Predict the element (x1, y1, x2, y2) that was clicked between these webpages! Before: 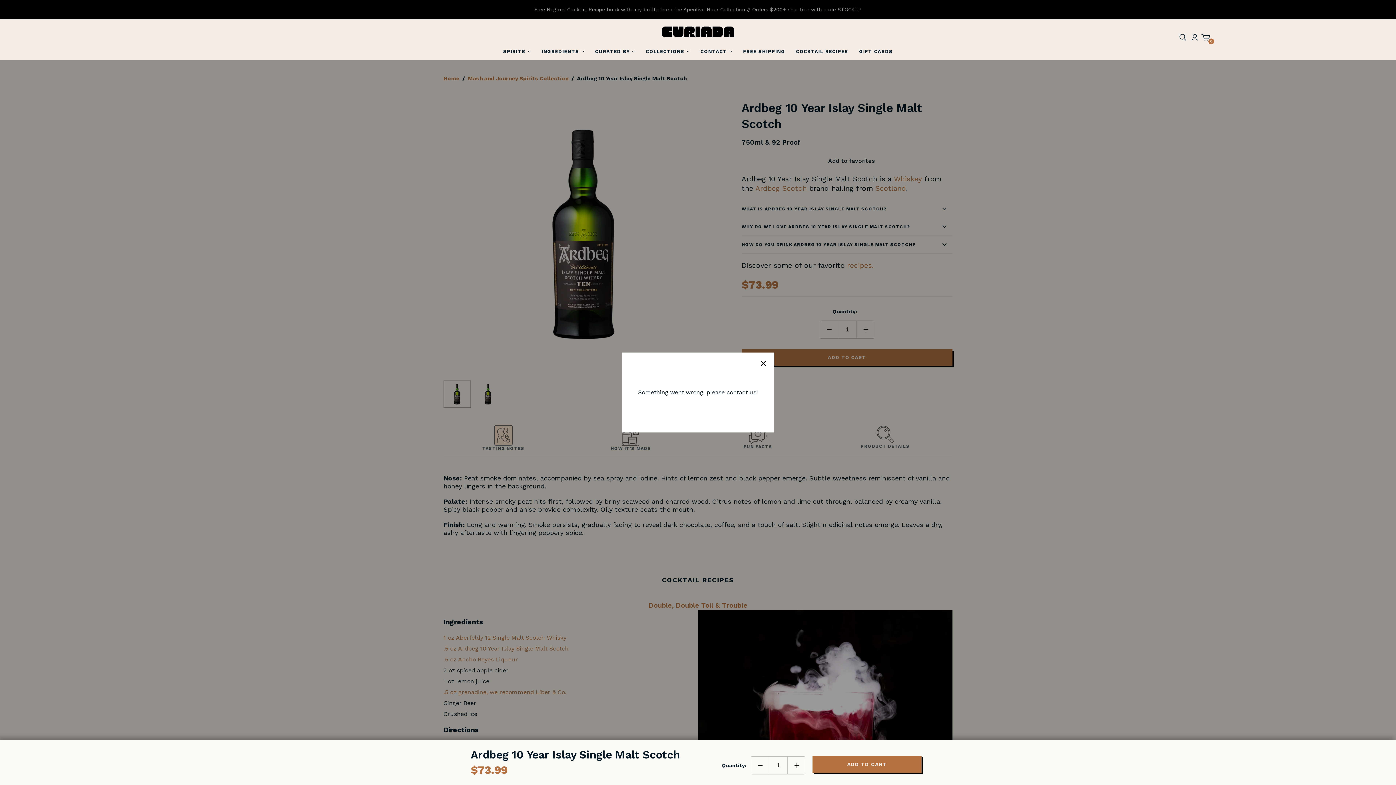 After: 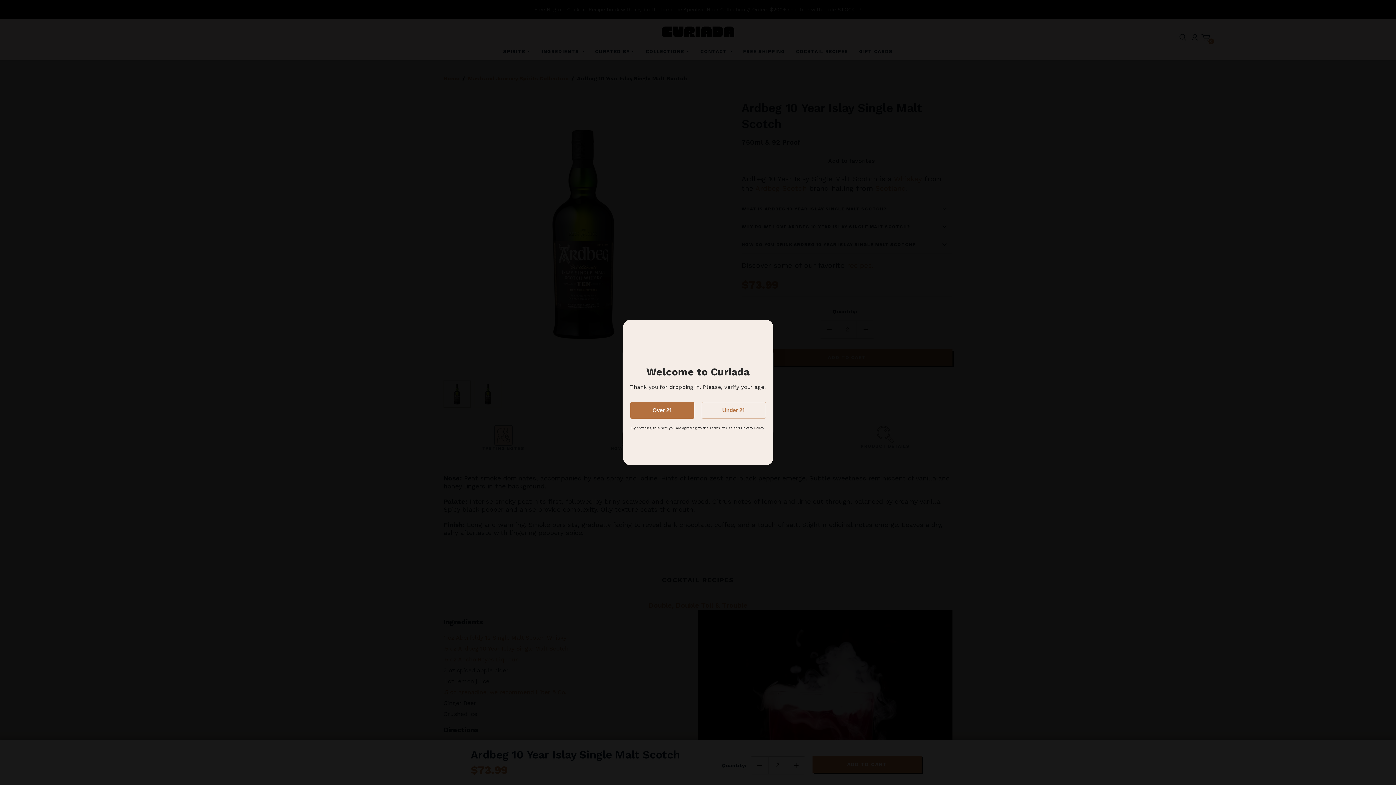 Action: bbox: (787, 757, 805, 774)